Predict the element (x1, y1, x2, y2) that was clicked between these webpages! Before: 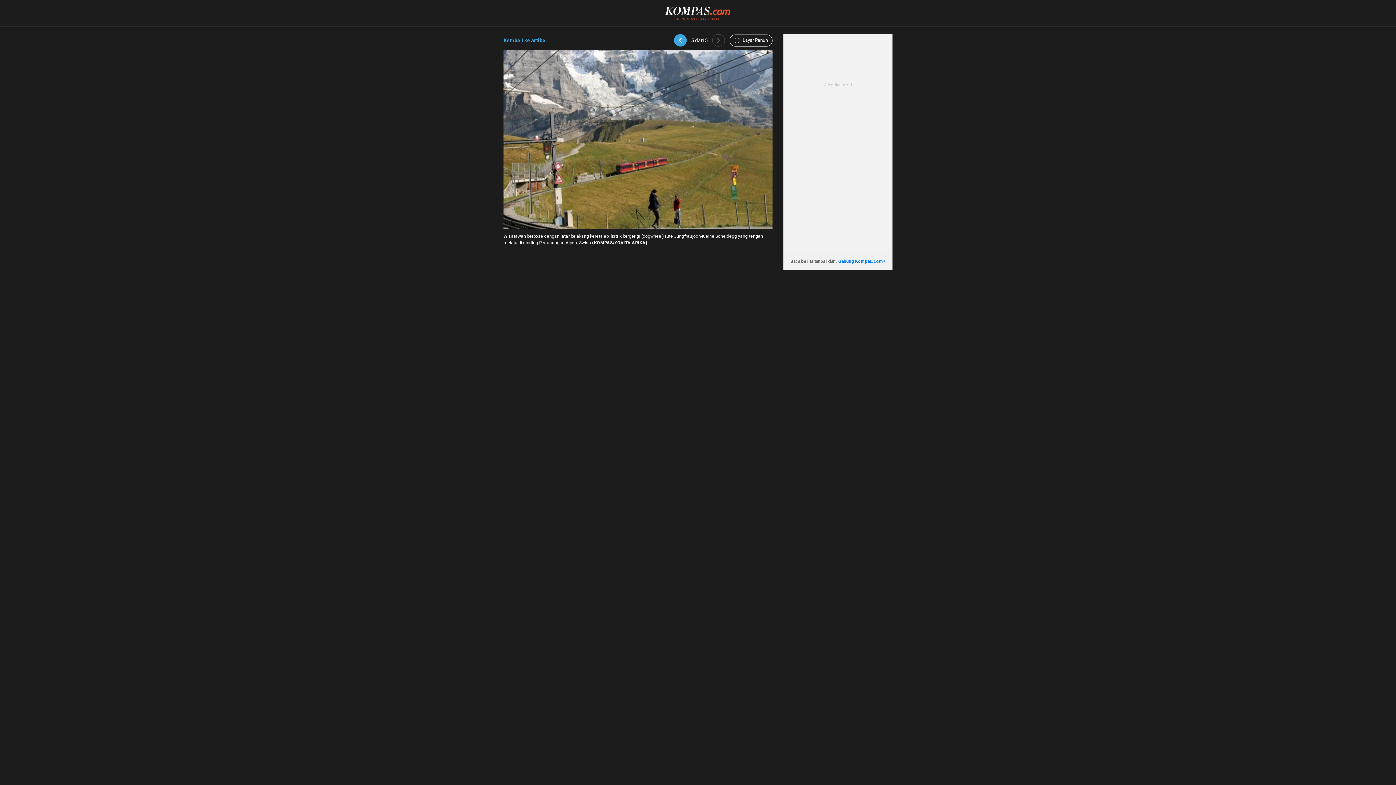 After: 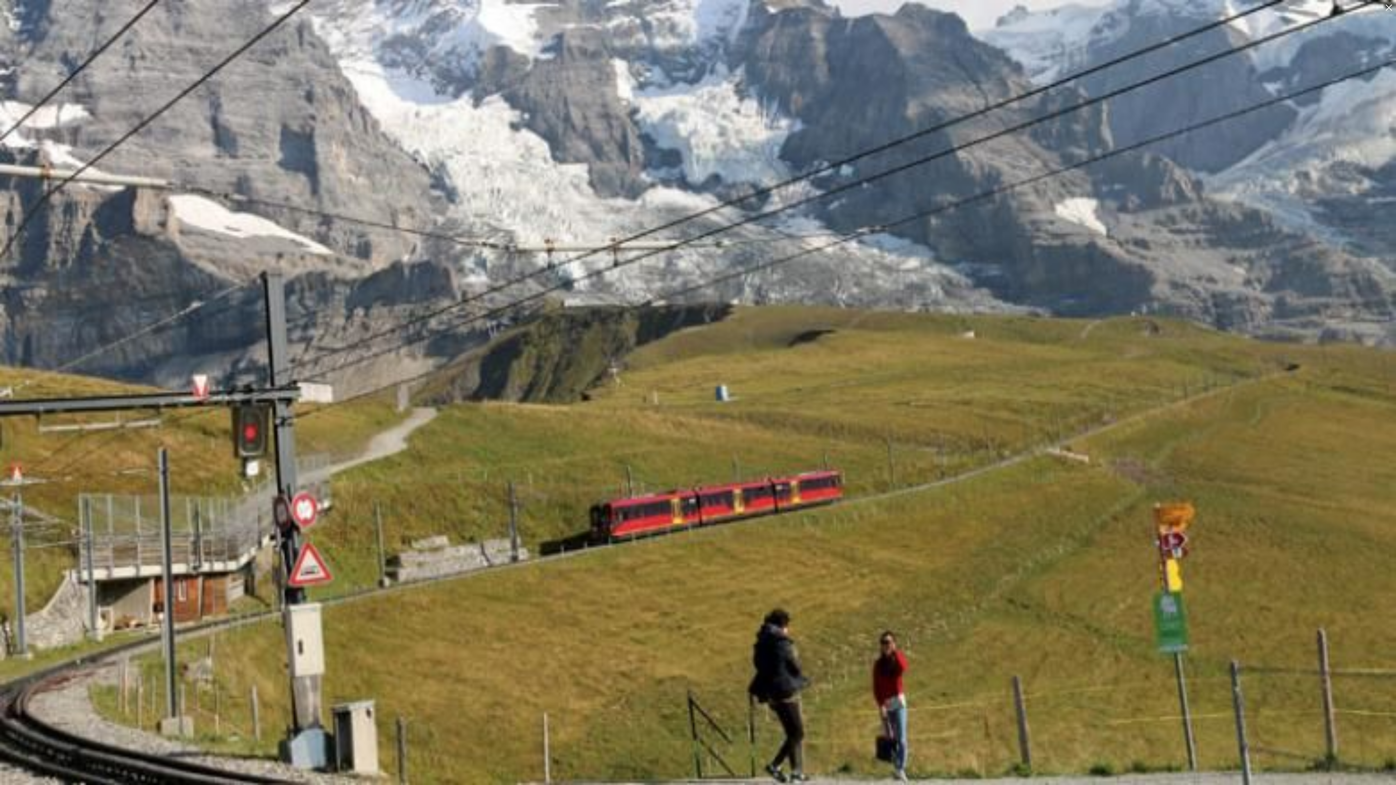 Action: label:  Layar Penuh bbox: (729, 34, 772, 46)